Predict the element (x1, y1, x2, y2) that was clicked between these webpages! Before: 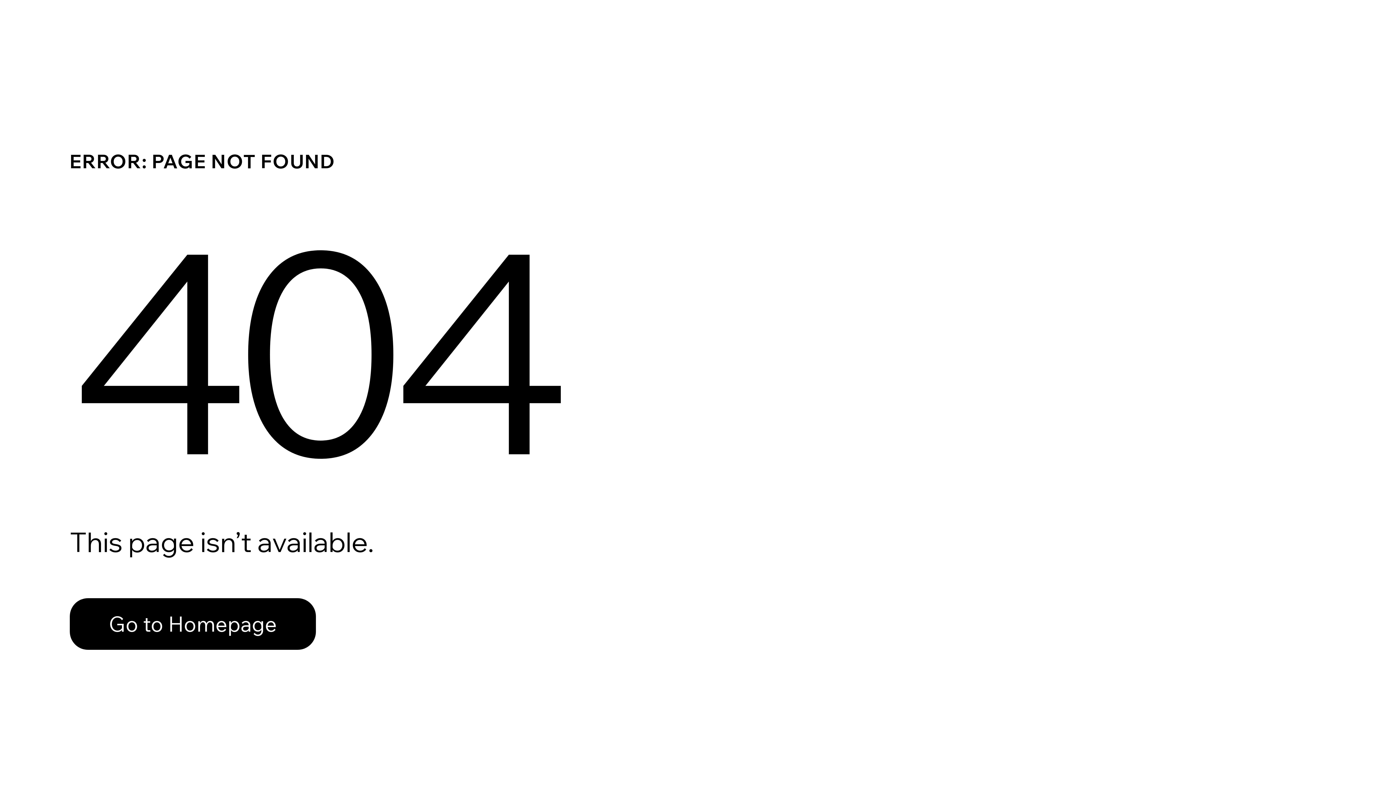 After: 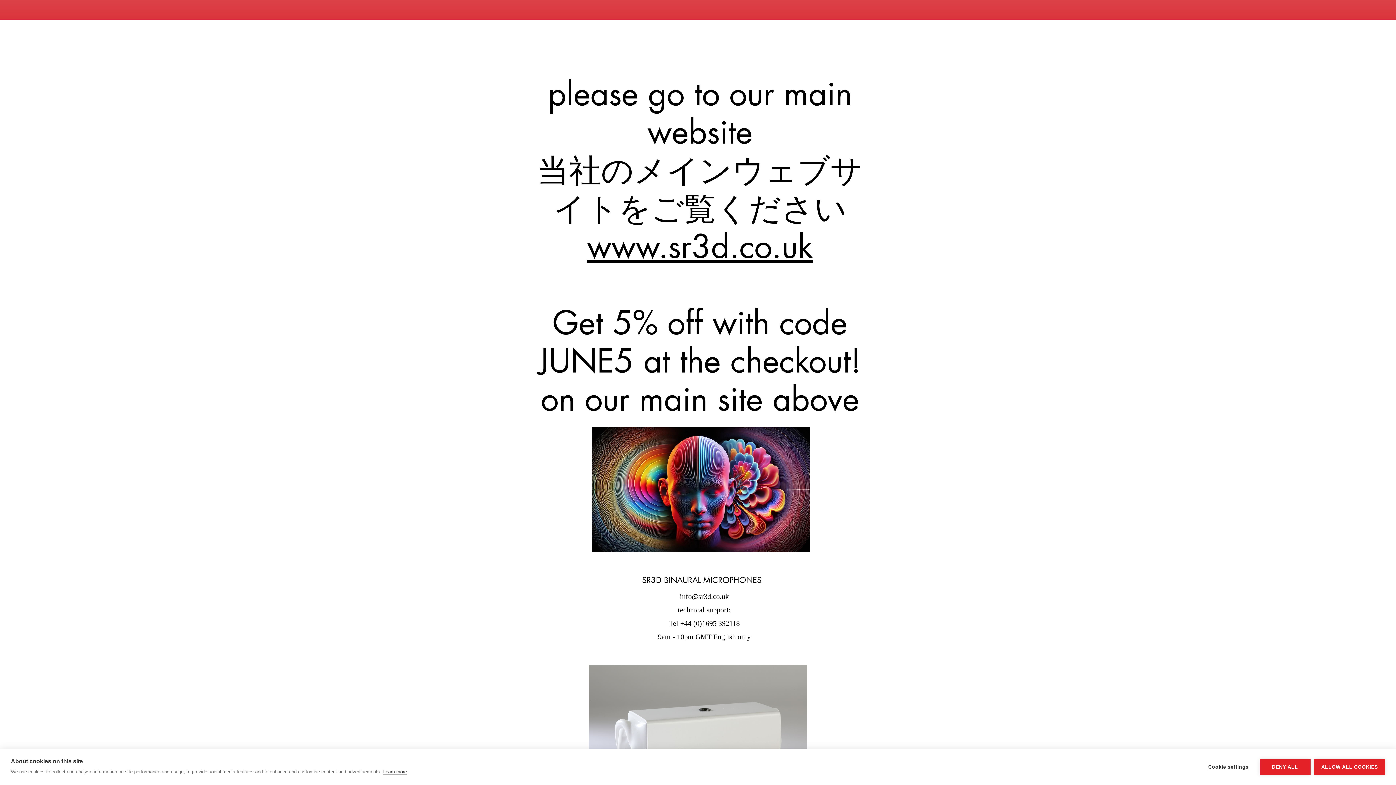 Action: label: Go to Homepage bbox: (69, 582, 768, 659)